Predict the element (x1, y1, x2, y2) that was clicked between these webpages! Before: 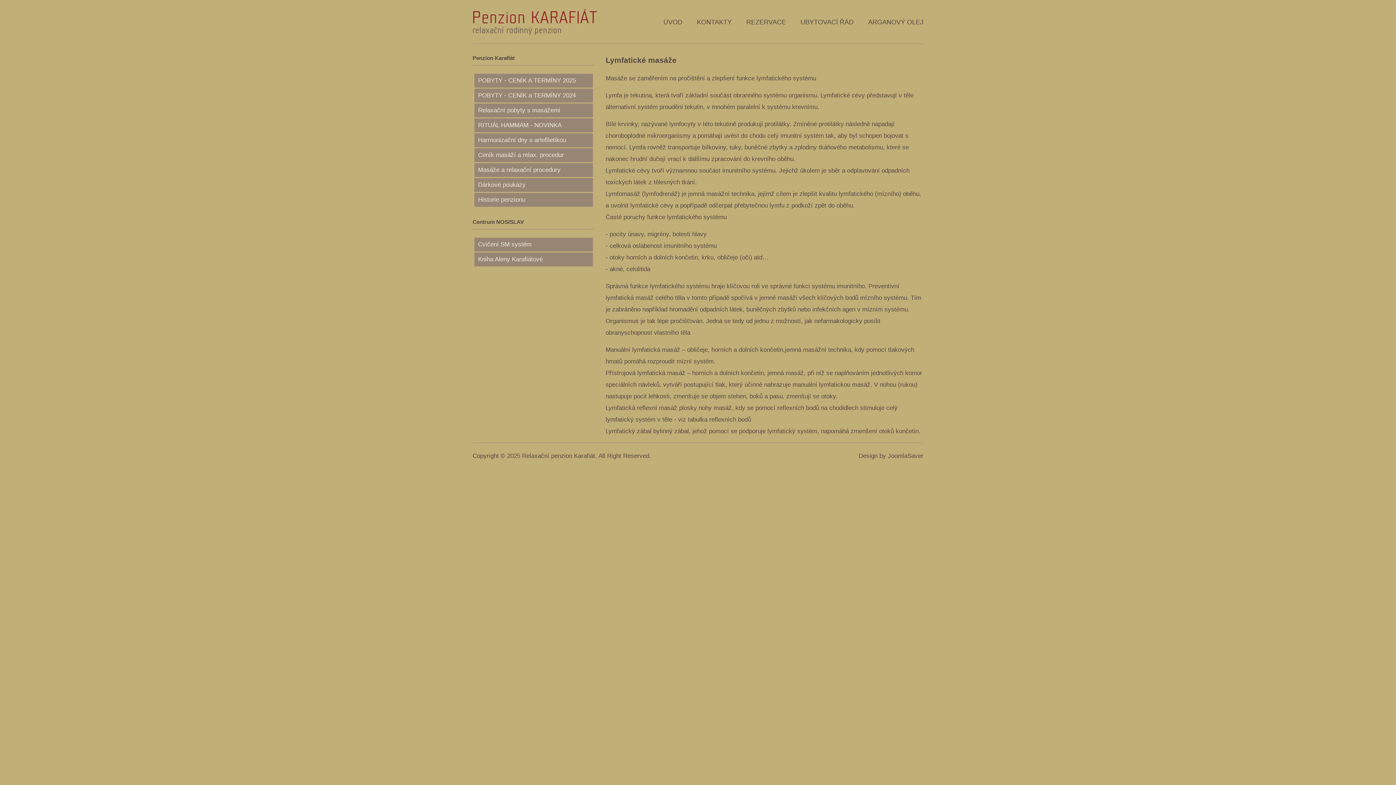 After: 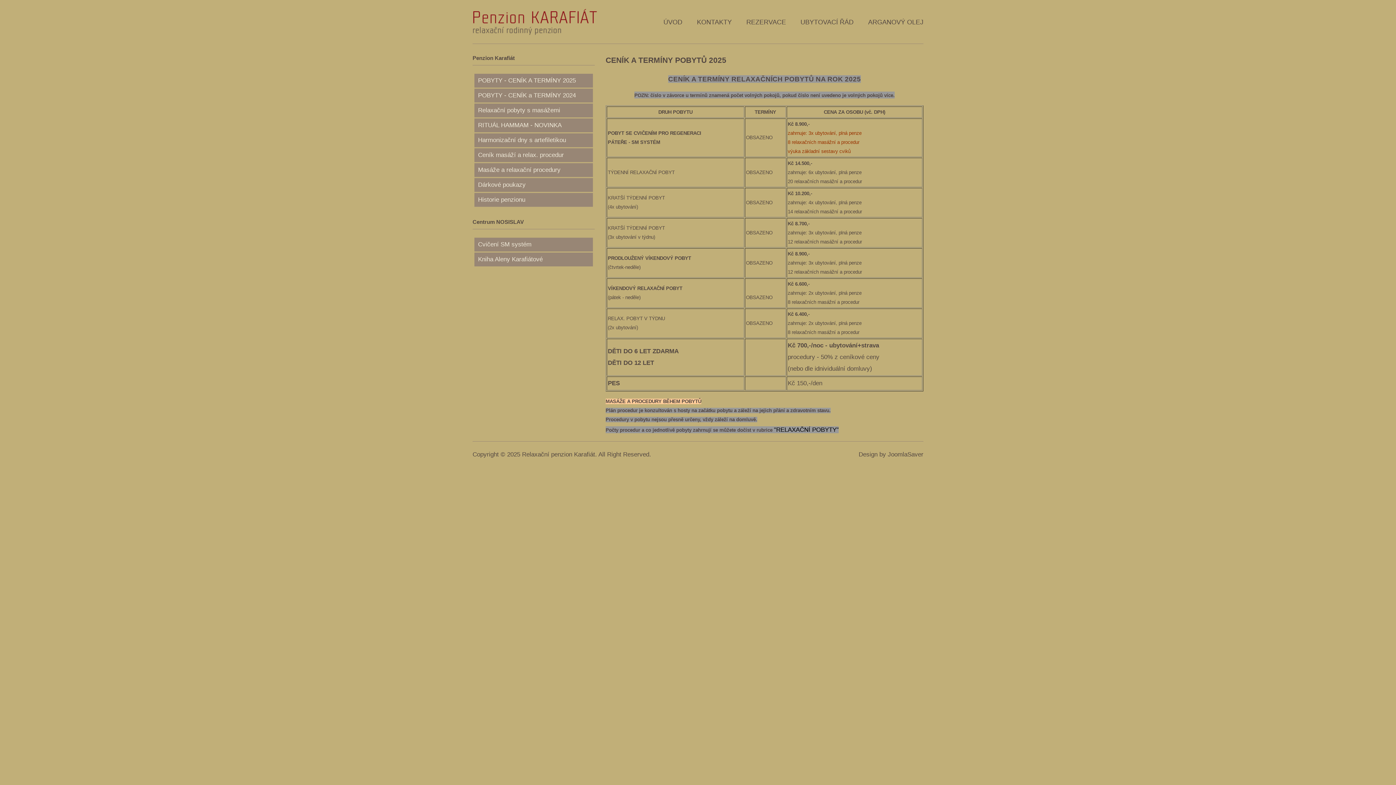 Action: label: POBYTY - CENÍK A TERMÍNY 2025 bbox: (474, 73, 593, 87)